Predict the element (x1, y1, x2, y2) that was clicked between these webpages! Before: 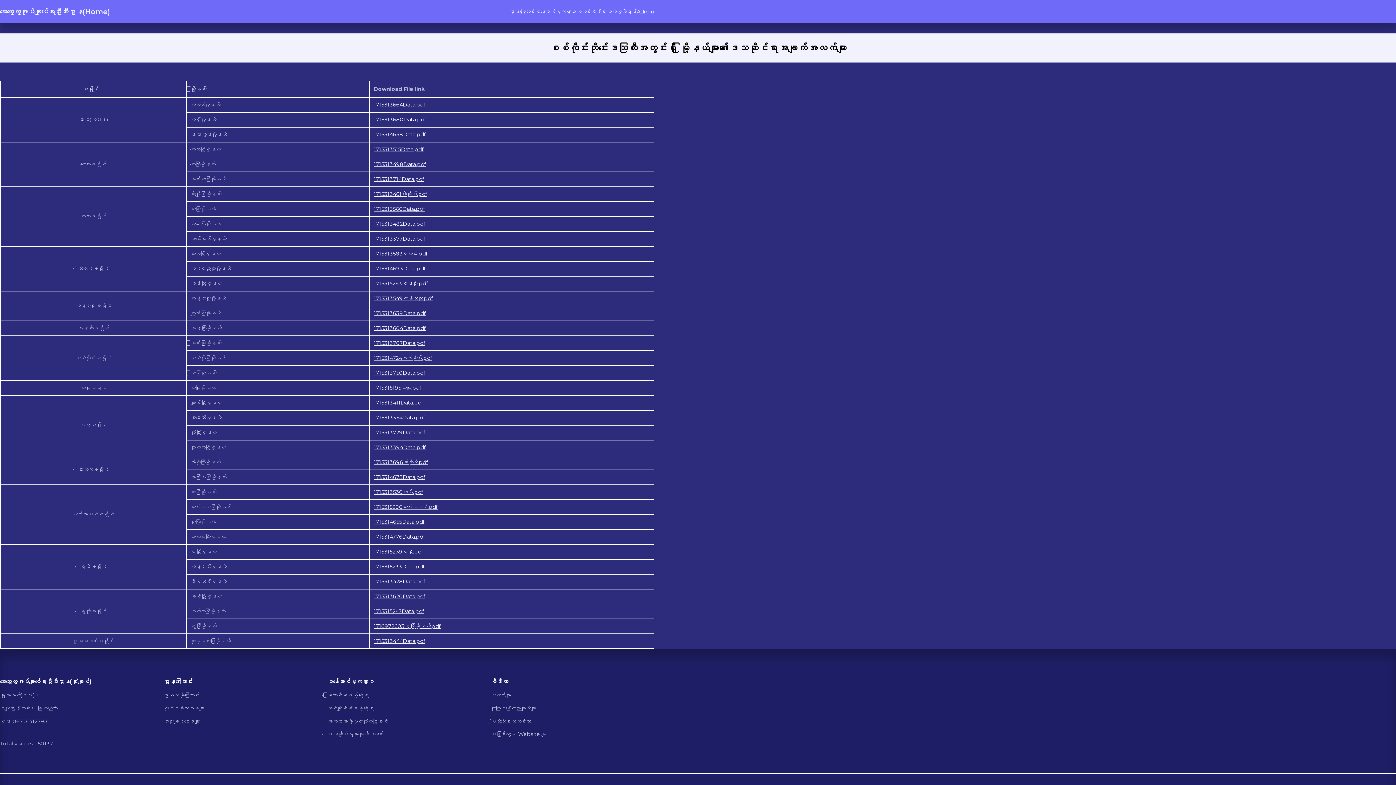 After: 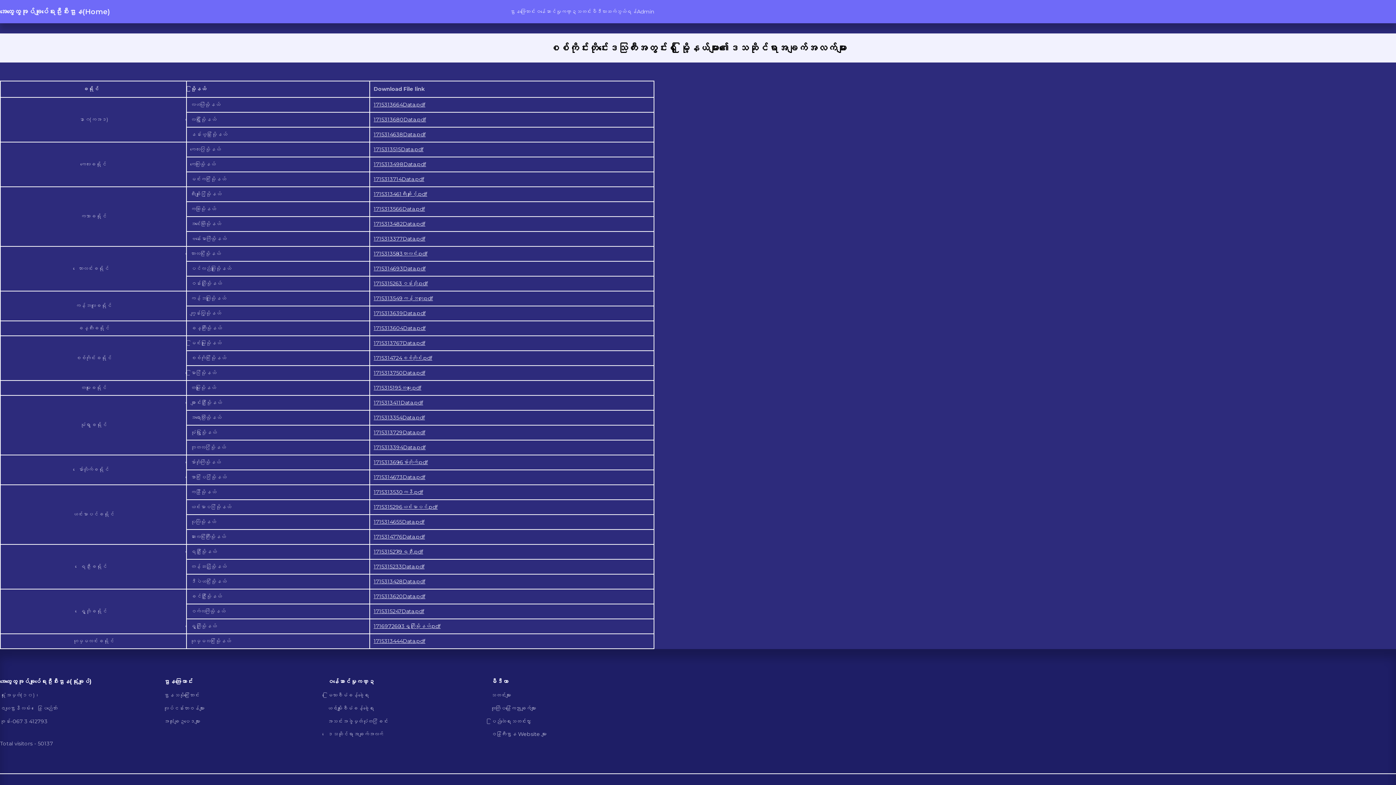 Action: label: 1715313515Data.pdf bbox: (373, 146, 423, 152)